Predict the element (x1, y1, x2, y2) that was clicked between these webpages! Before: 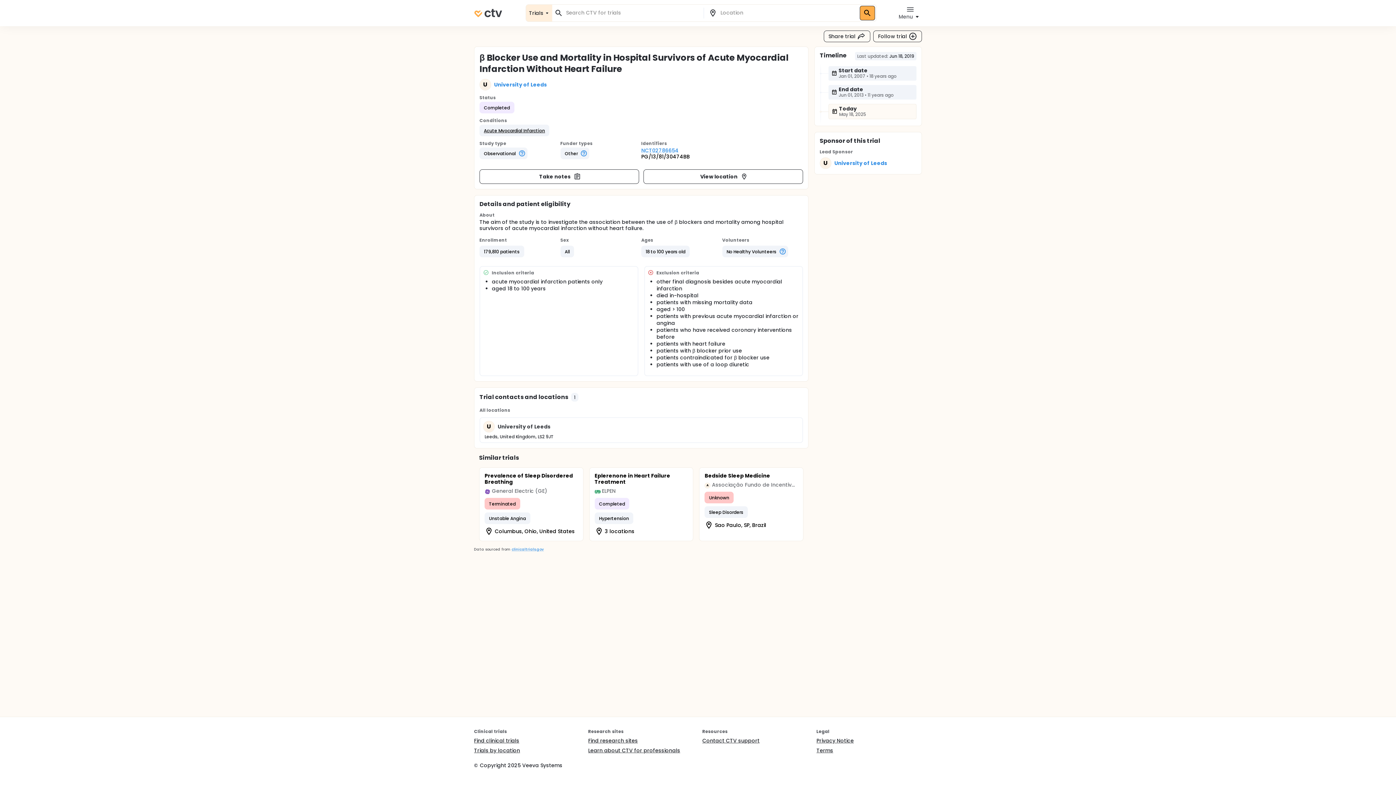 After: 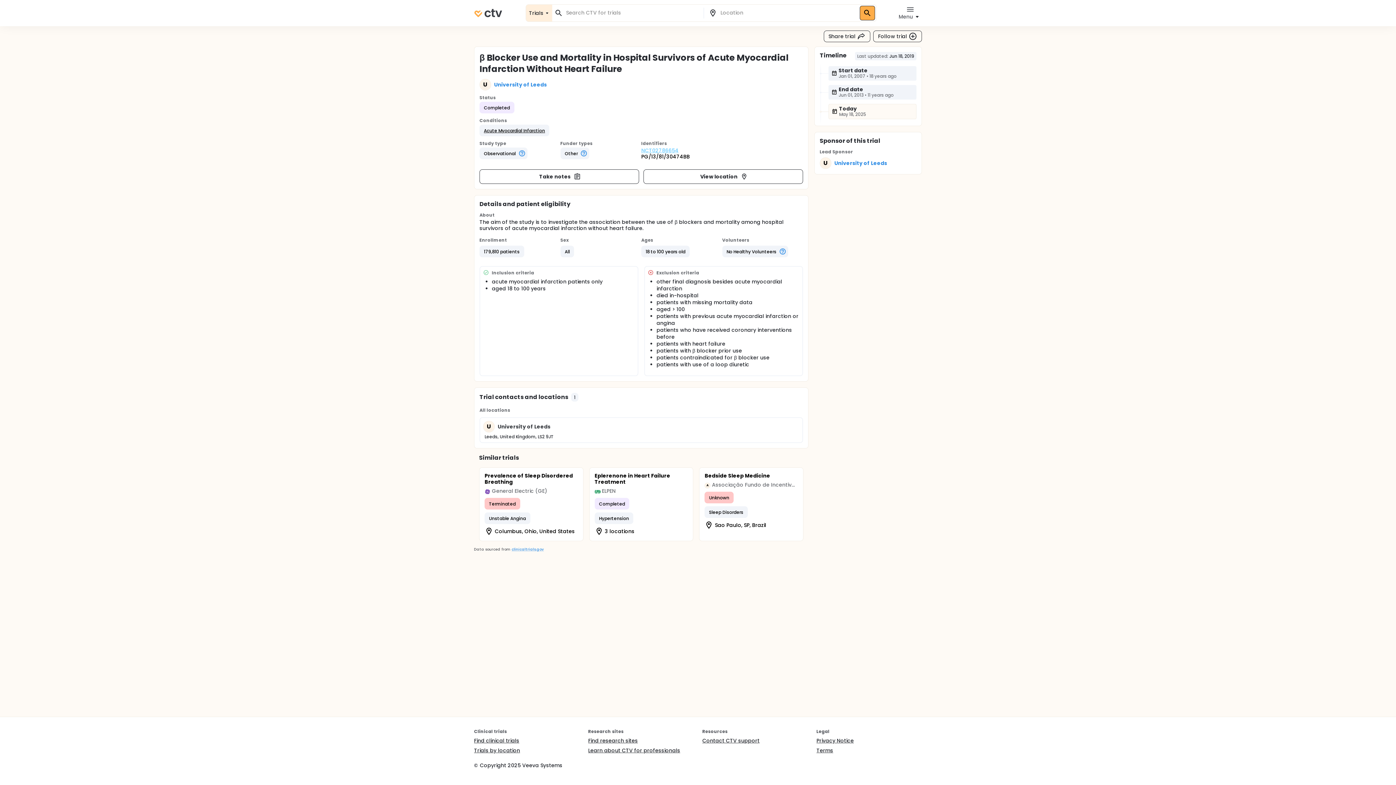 Action: label: NCT02786654 bbox: (641, 147, 722, 153)